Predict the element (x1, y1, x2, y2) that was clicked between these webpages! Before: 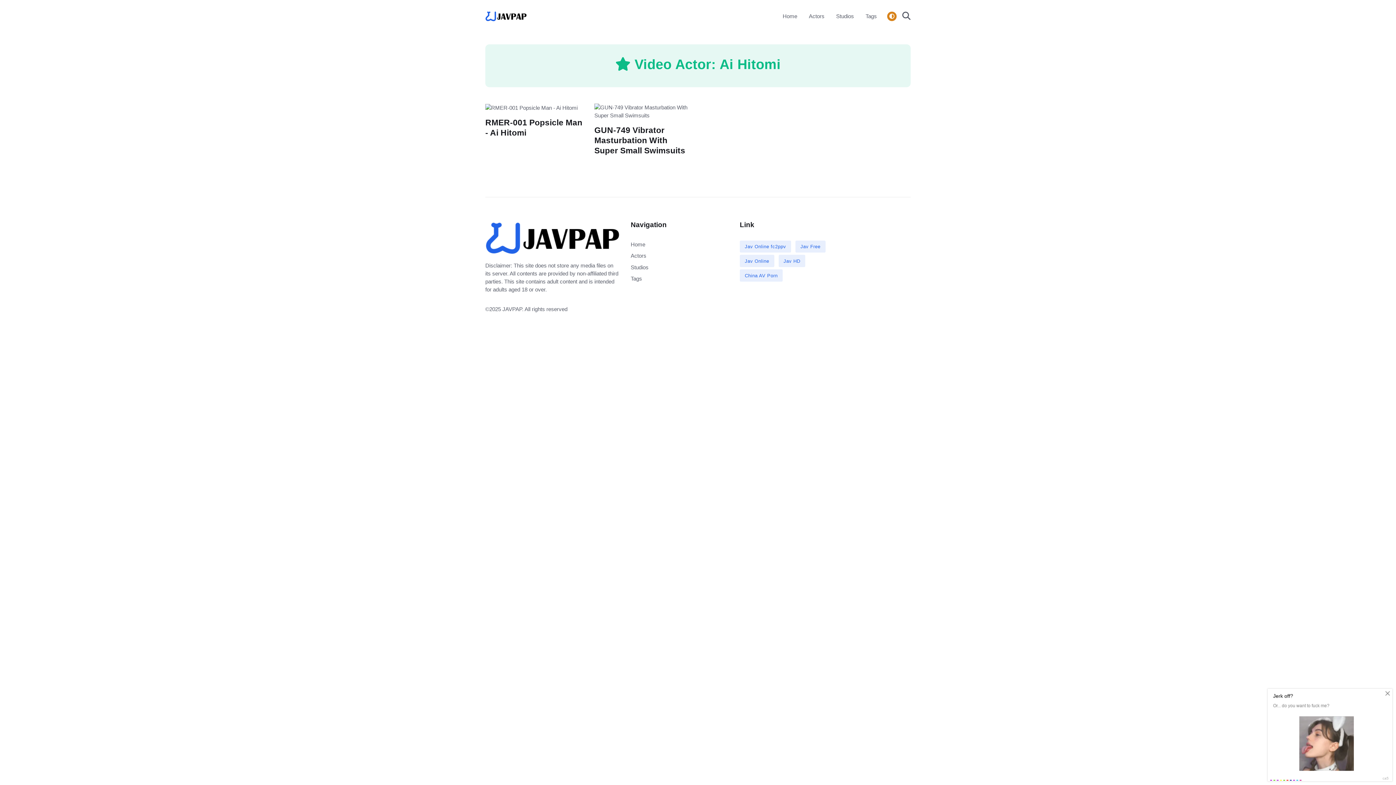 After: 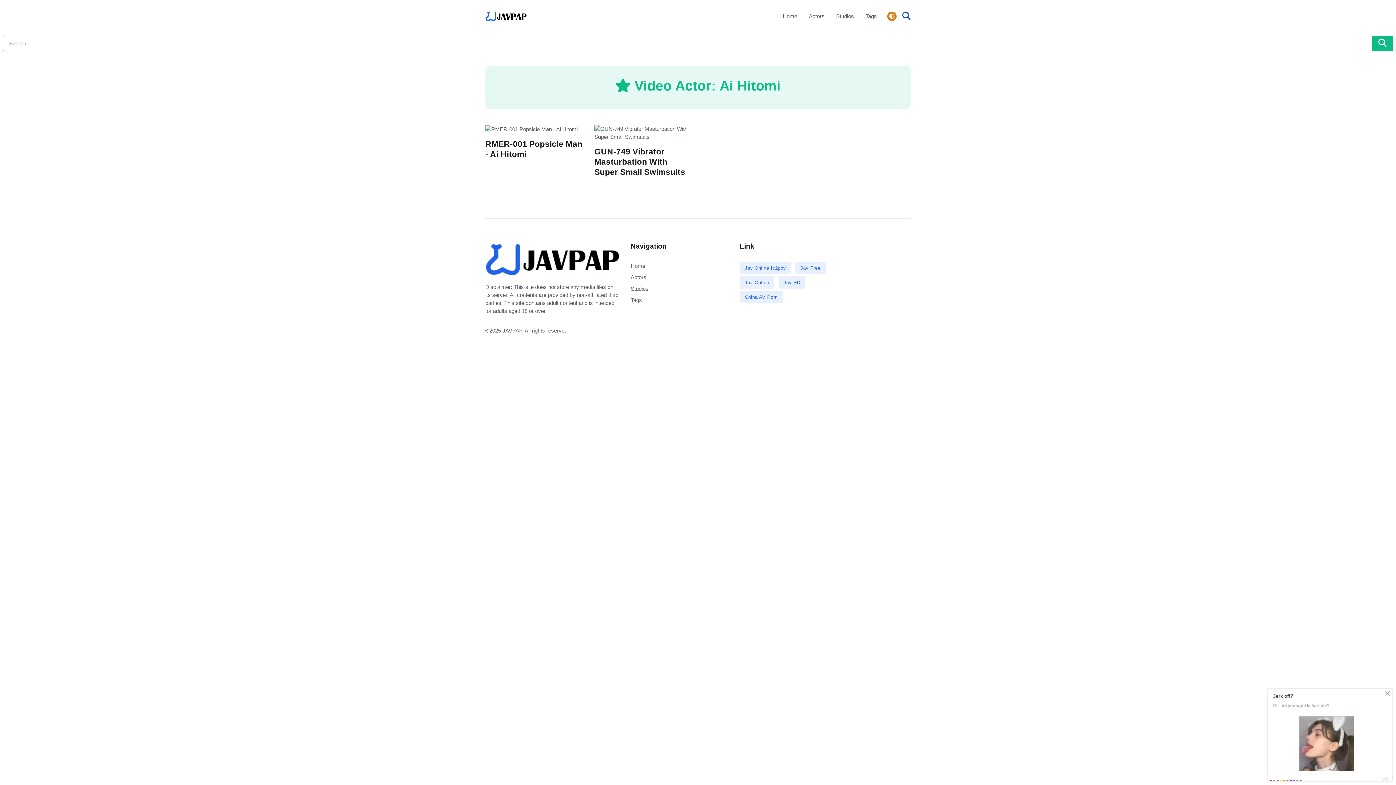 Action: bbox: (898, 10, 910, 22)